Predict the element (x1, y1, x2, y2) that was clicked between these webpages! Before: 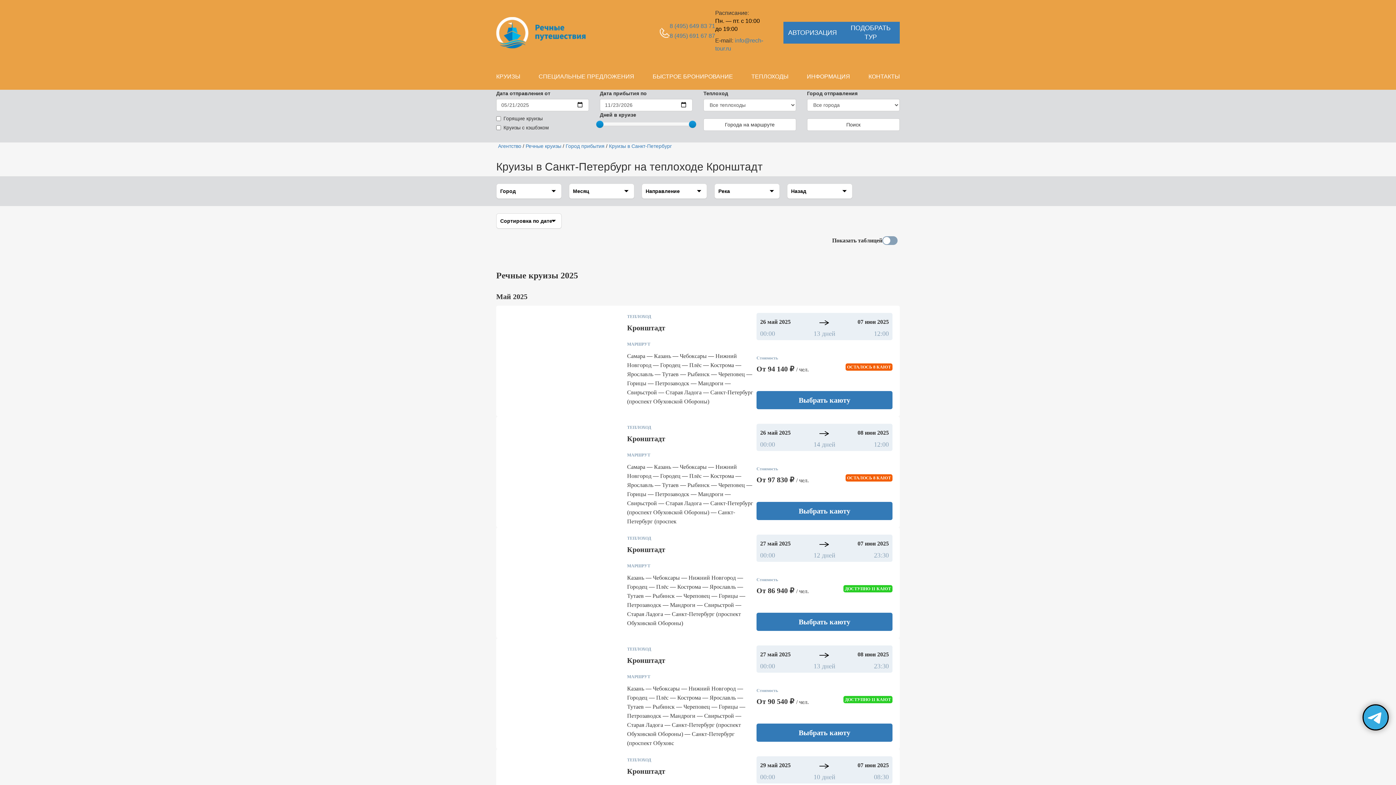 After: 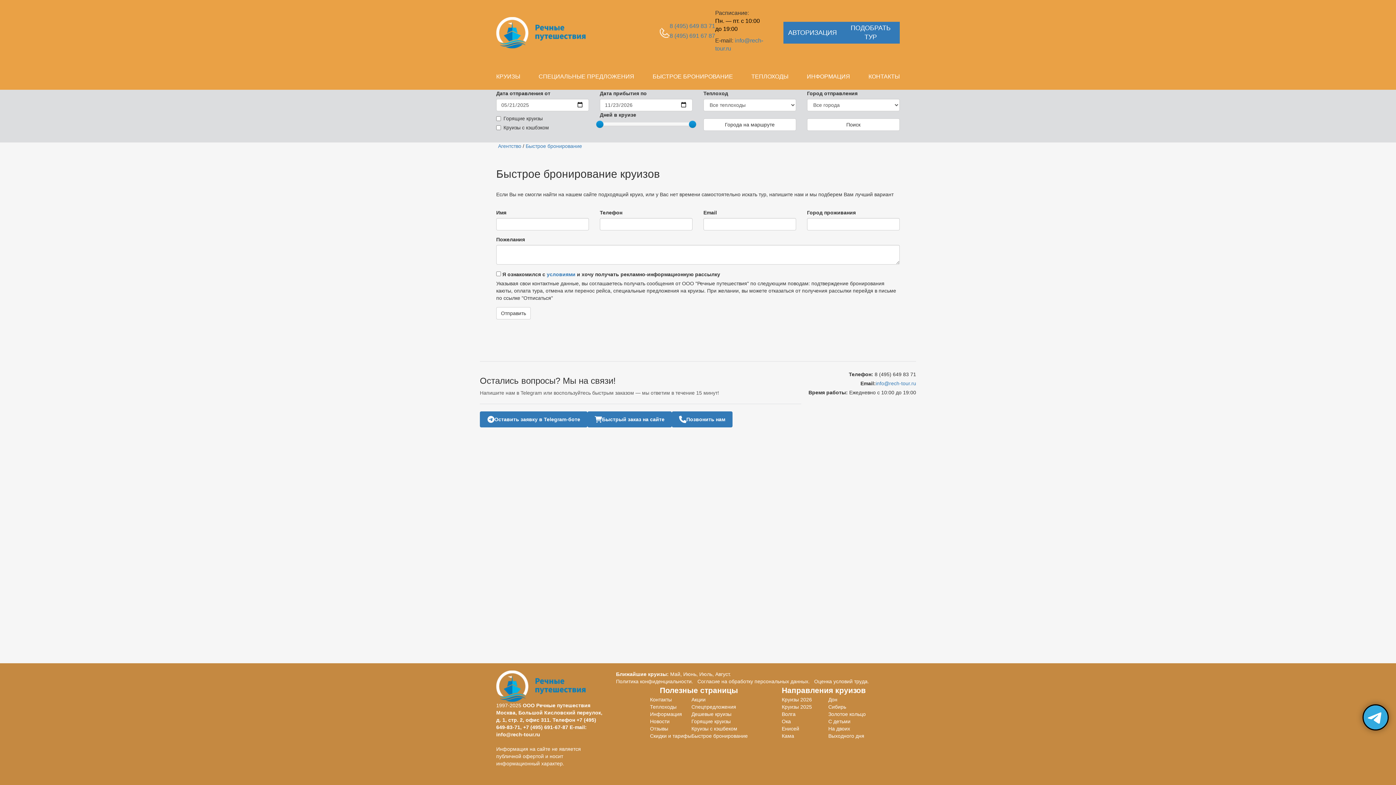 Action: label: ПОДОБРАТЬ ТУР bbox: (841, 21, 900, 43)